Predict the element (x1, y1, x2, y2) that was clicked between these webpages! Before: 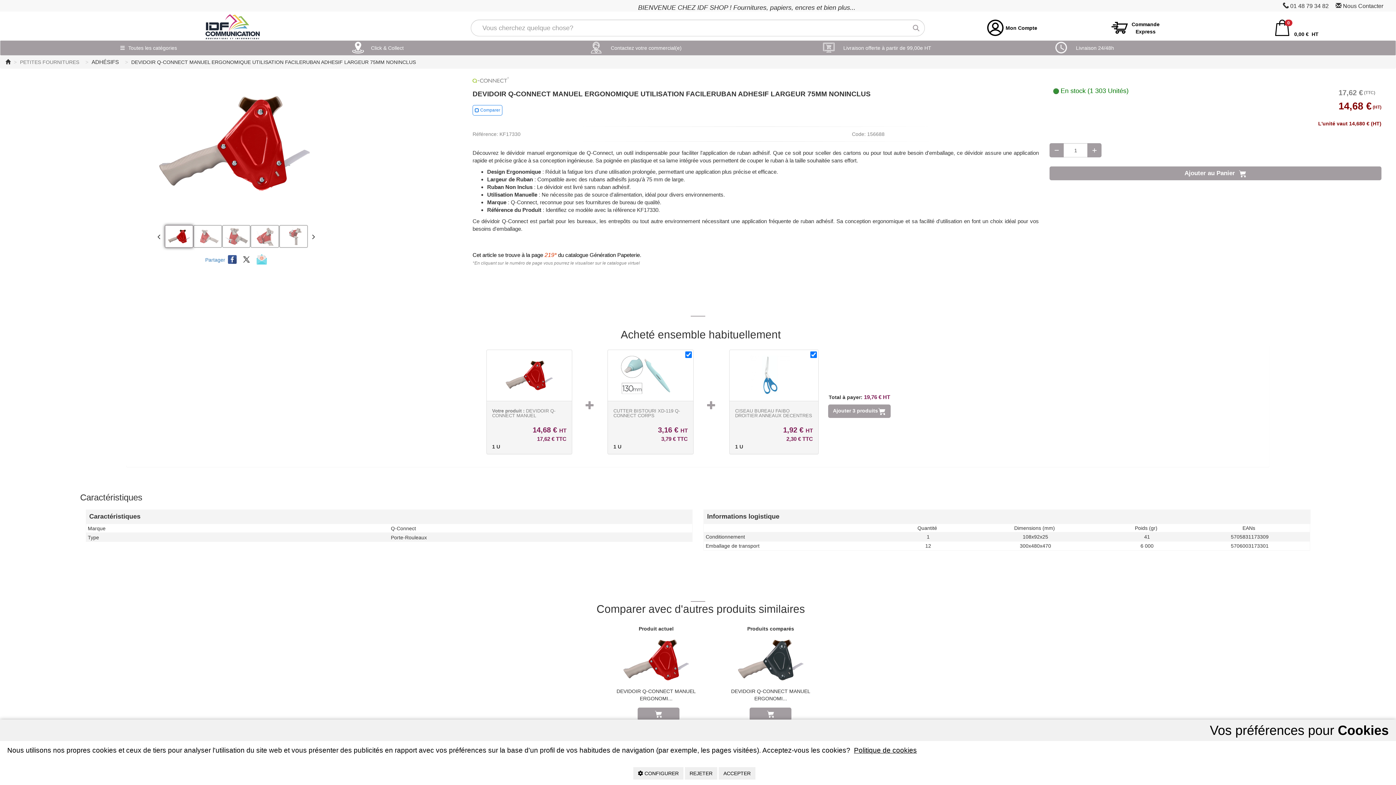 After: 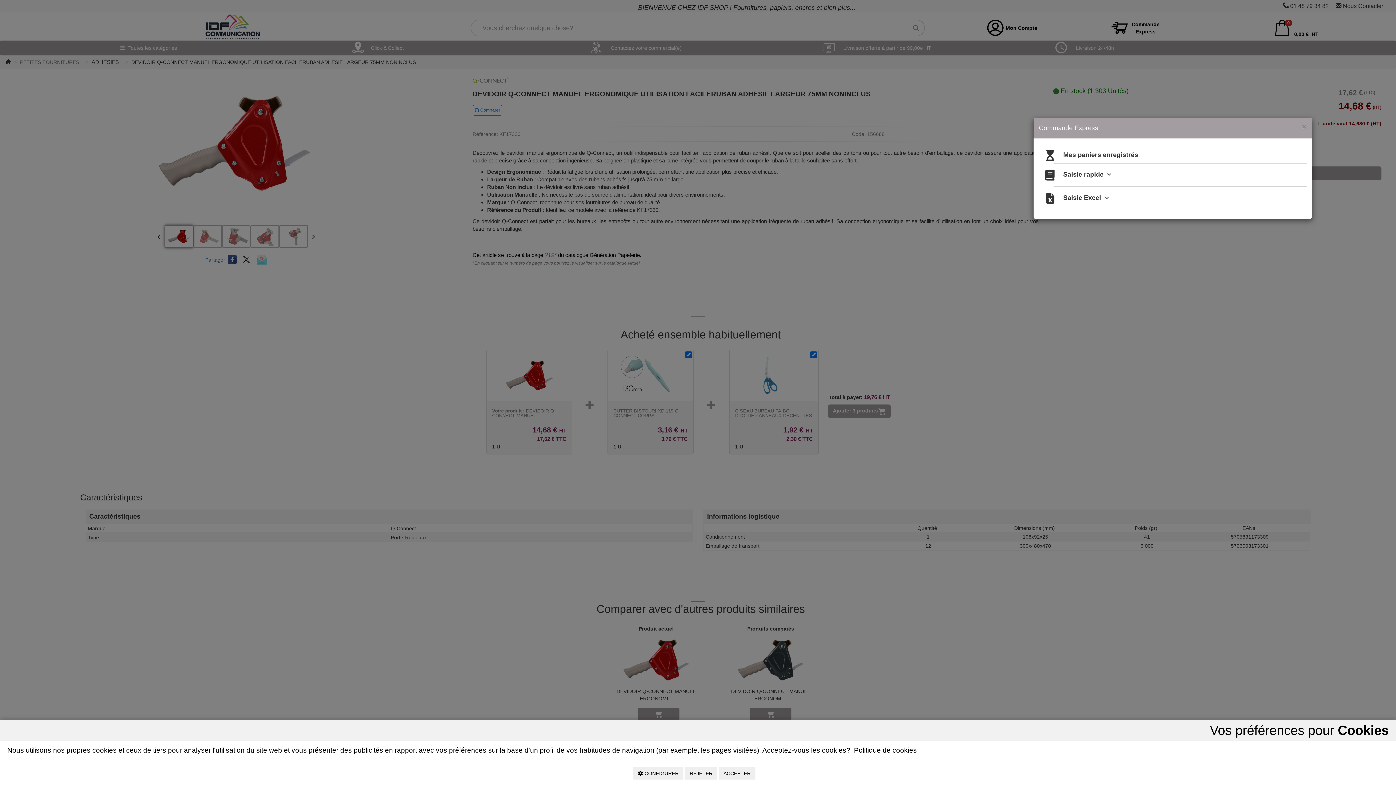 Action: label: Commande Express bbox: (1110, 19, 1178, 36)